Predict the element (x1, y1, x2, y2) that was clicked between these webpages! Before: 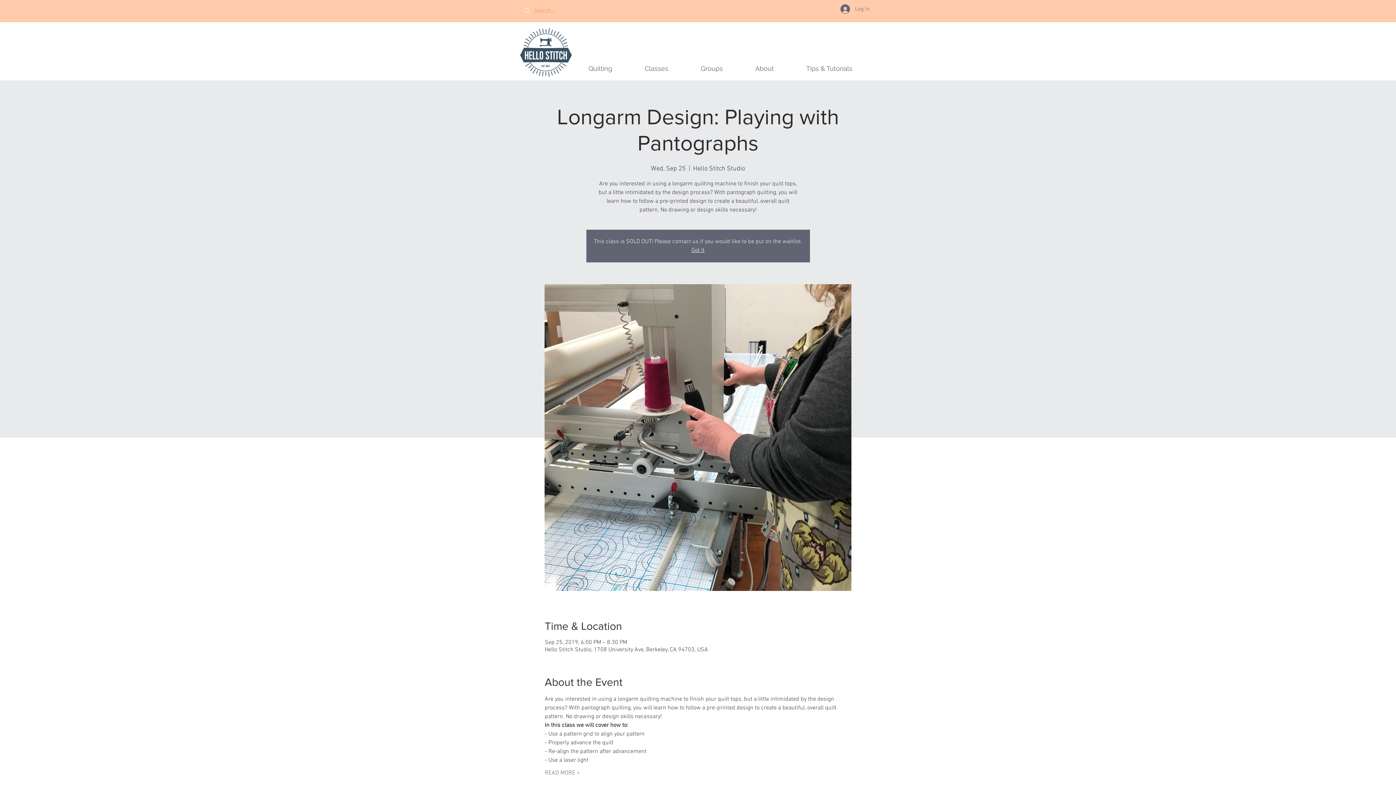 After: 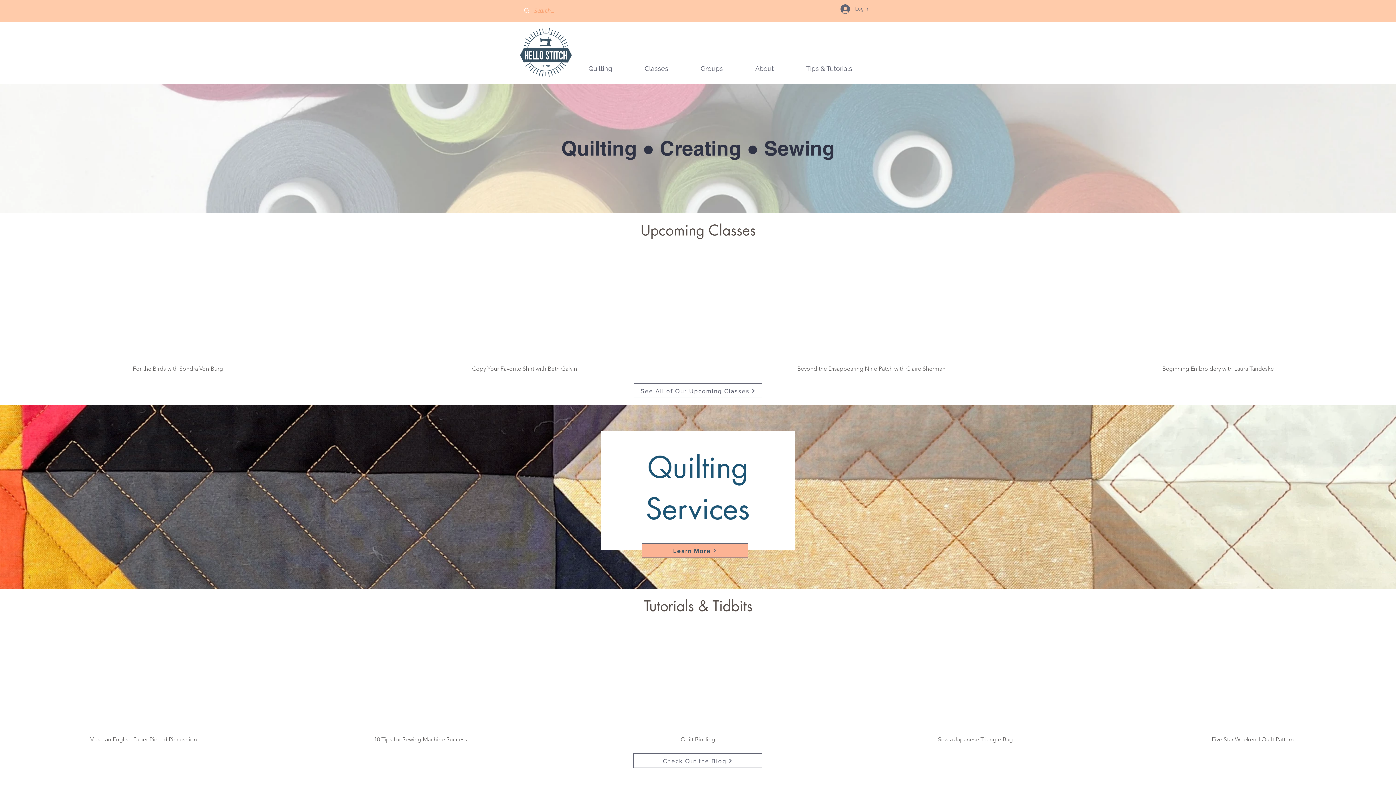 Action: bbox: (520, 27, 572, 77)